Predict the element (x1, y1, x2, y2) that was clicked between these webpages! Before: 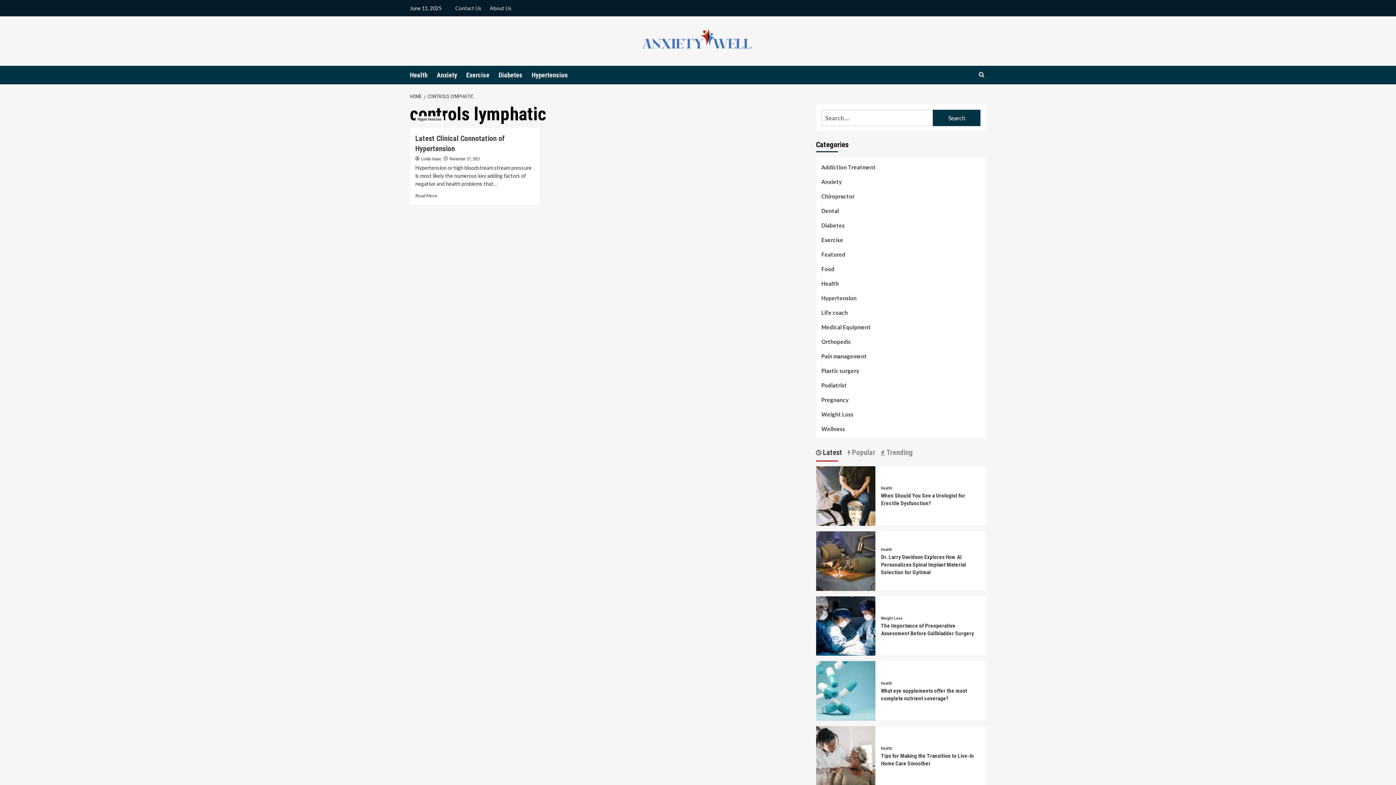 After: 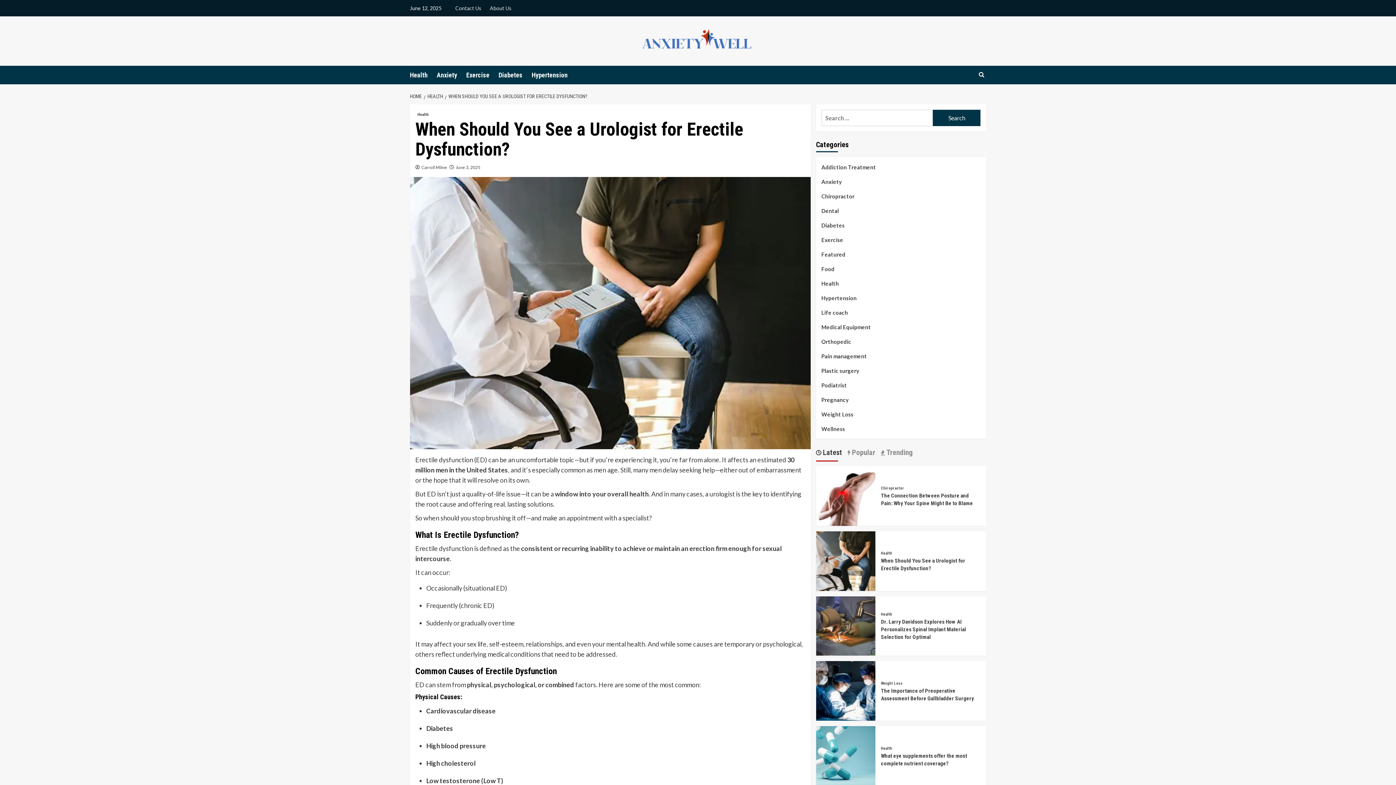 Action: label: When Should You See a Urologist for Erectile Dysfunction? bbox: (816, 491, 875, 498)